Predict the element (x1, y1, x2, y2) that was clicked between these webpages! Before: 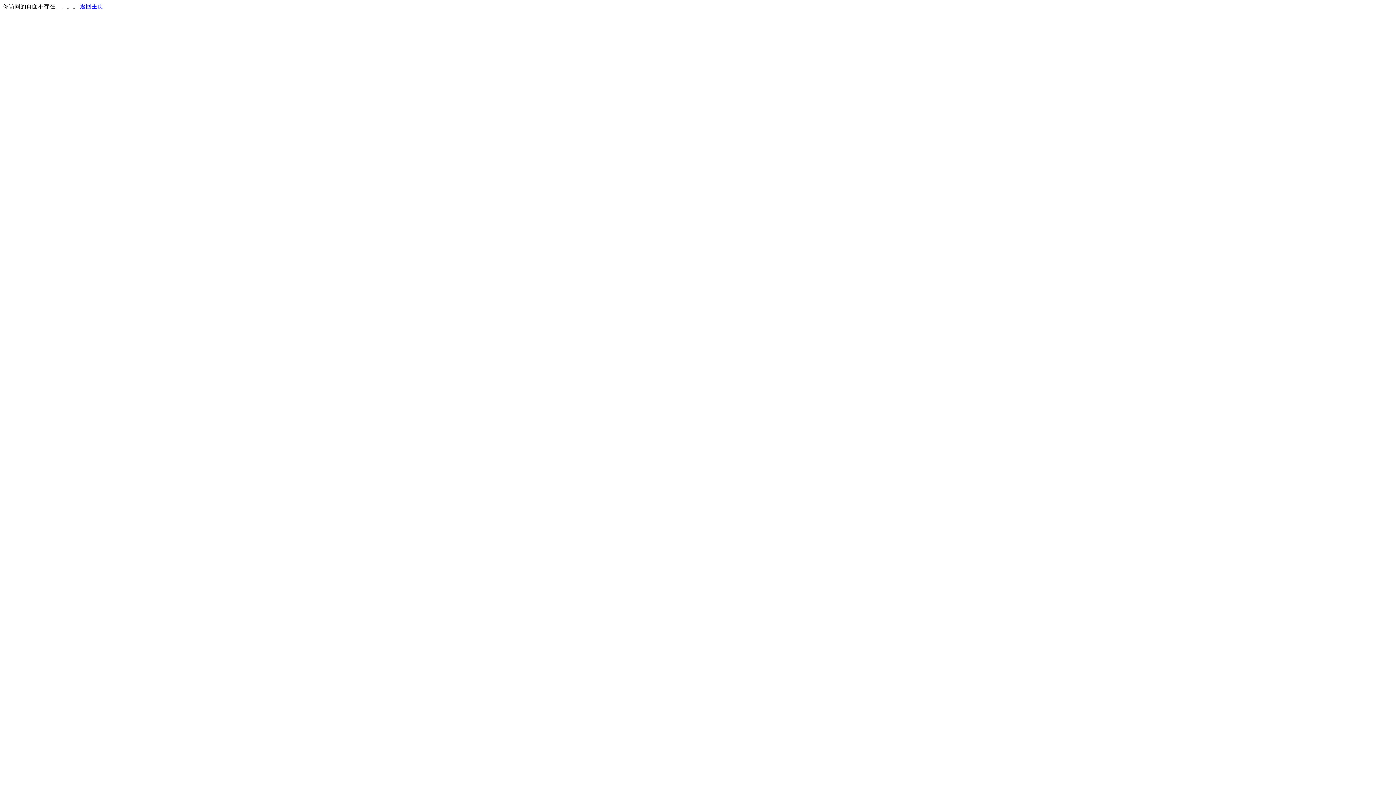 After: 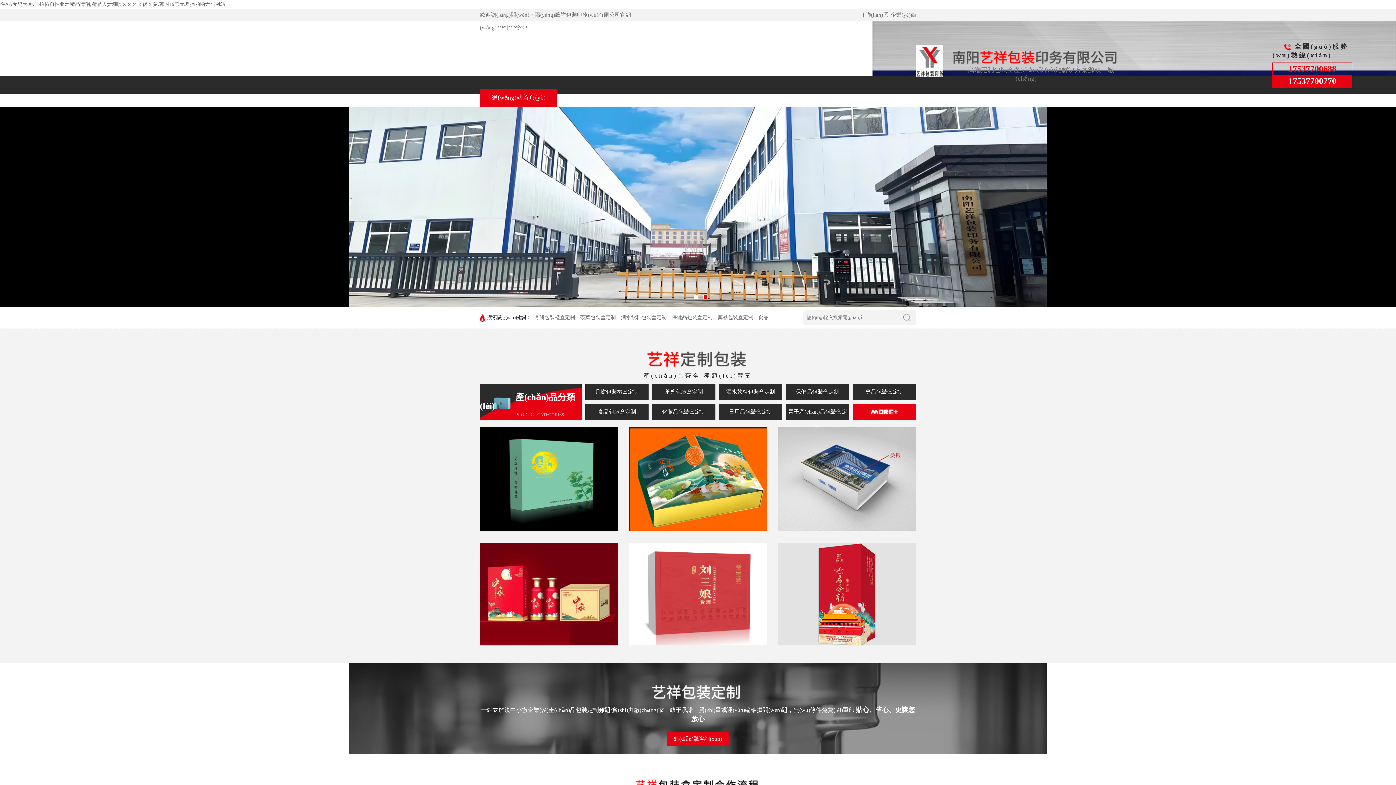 Action: label: 返回主页 bbox: (80, 3, 103, 9)